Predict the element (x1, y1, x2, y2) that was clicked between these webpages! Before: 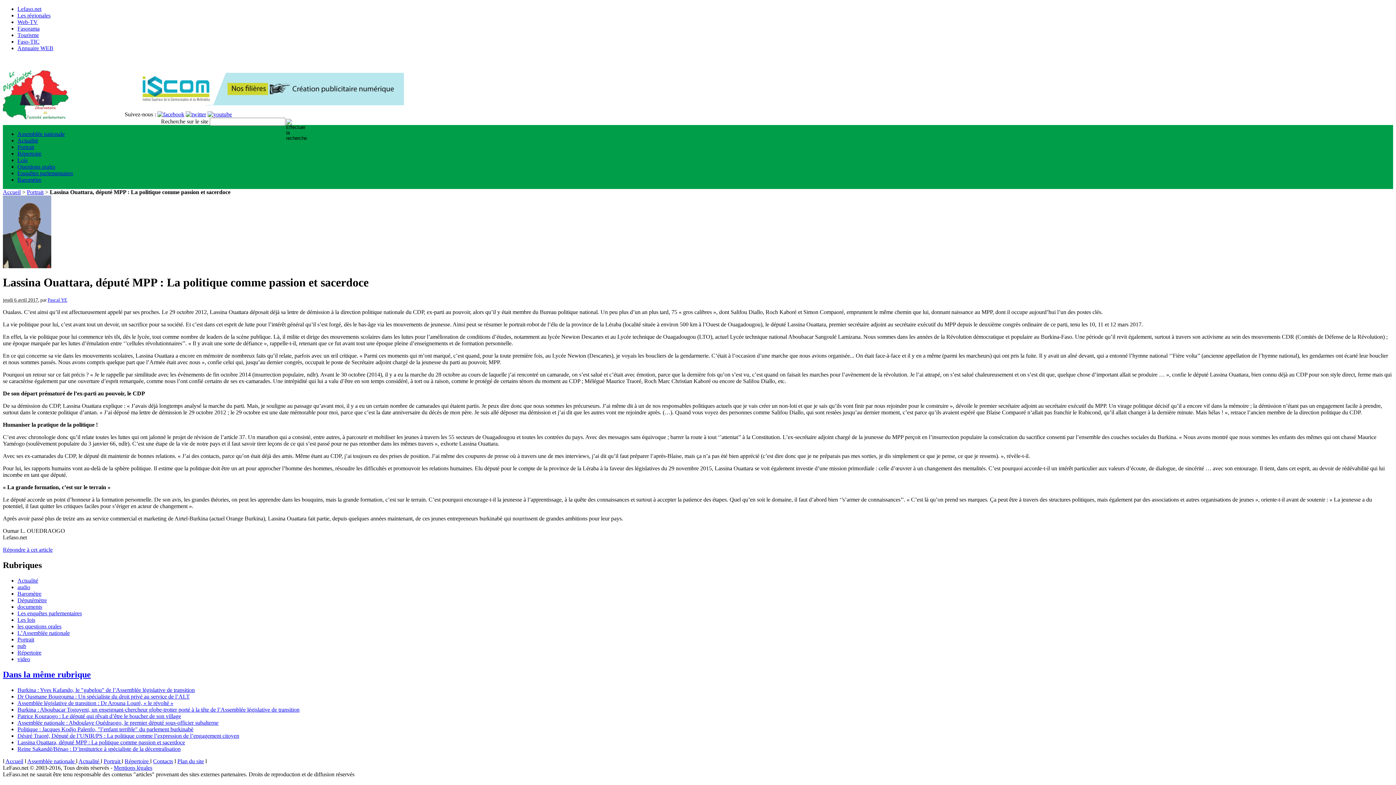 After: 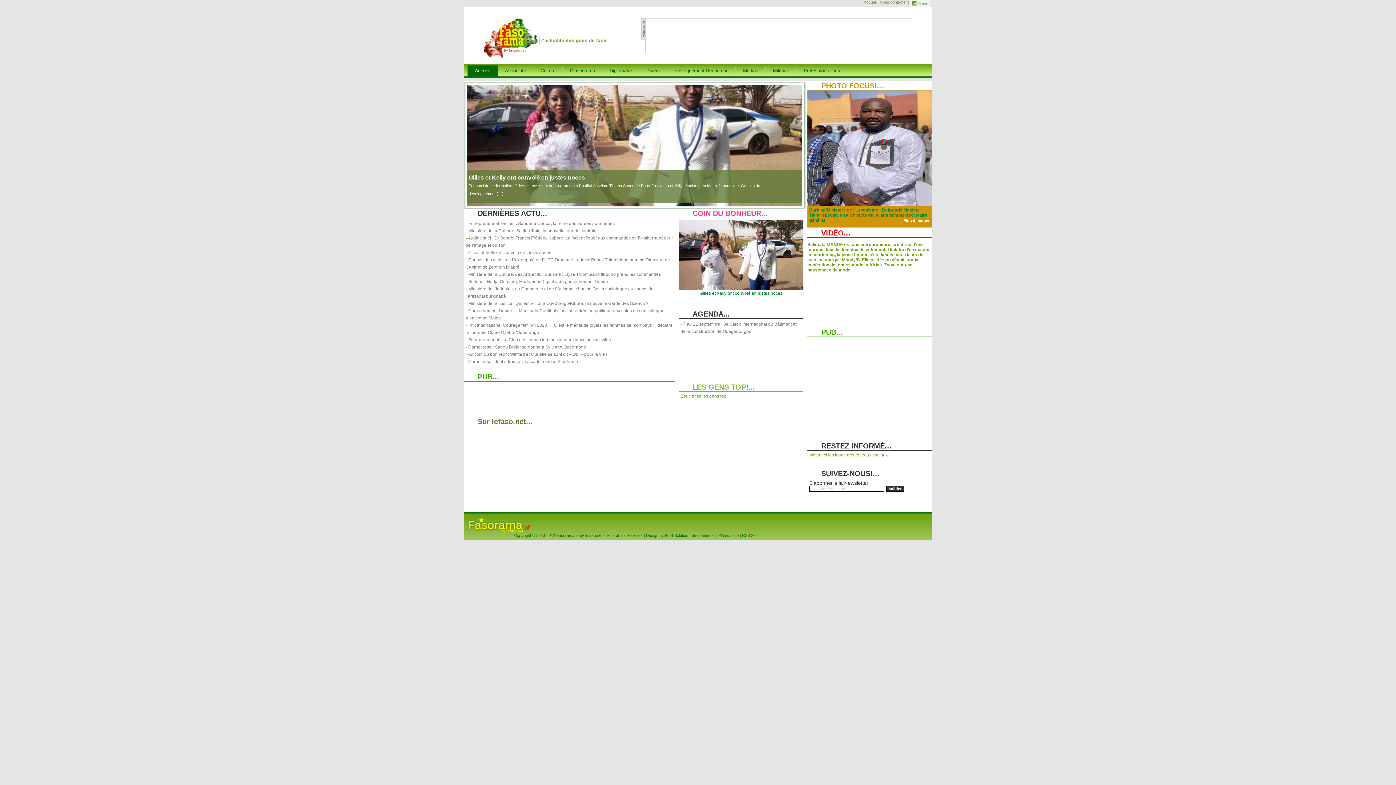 Action: label: Fasorama bbox: (17, 25, 39, 31)